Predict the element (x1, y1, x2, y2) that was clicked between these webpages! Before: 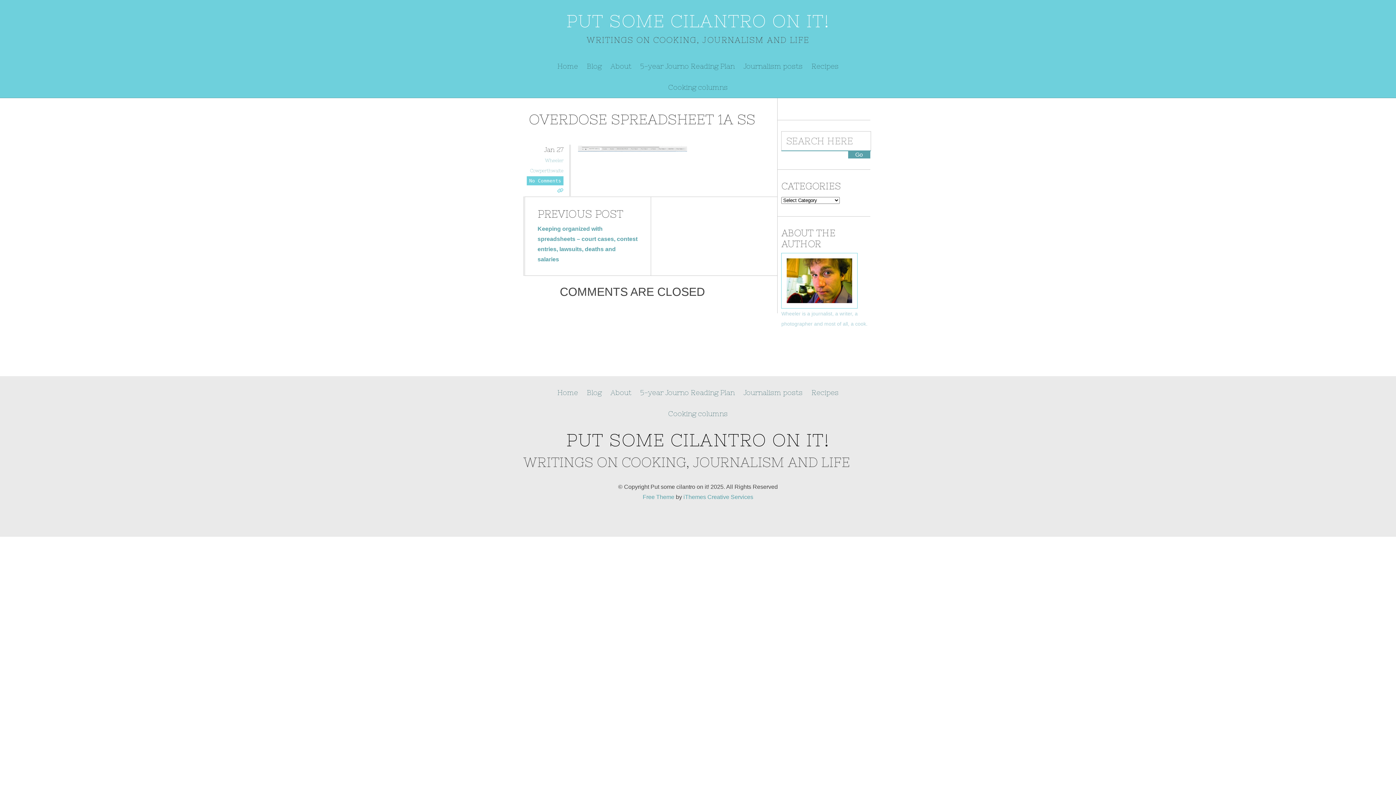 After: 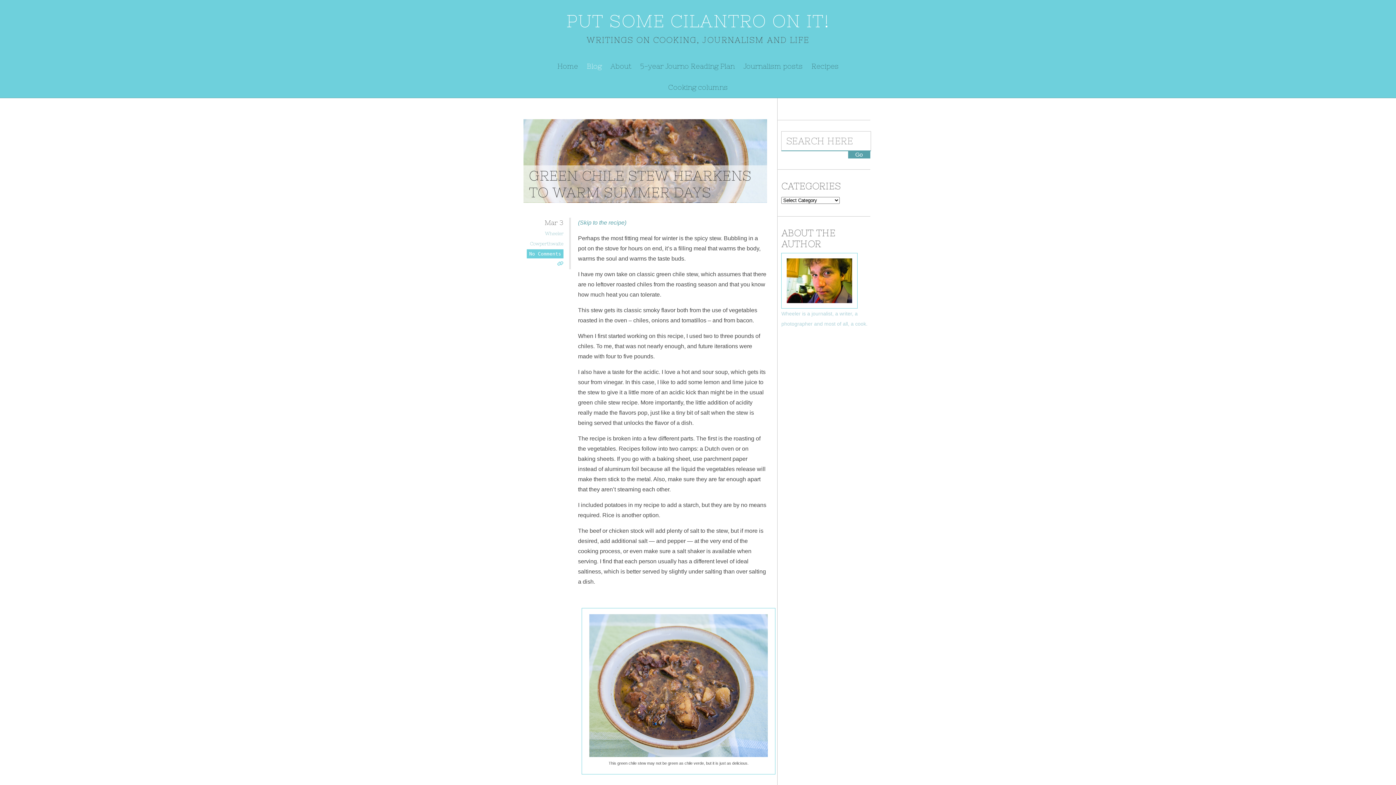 Action: bbox: (566, 11, 829, 30) label: PUT SOME CILANTRO ON IT!